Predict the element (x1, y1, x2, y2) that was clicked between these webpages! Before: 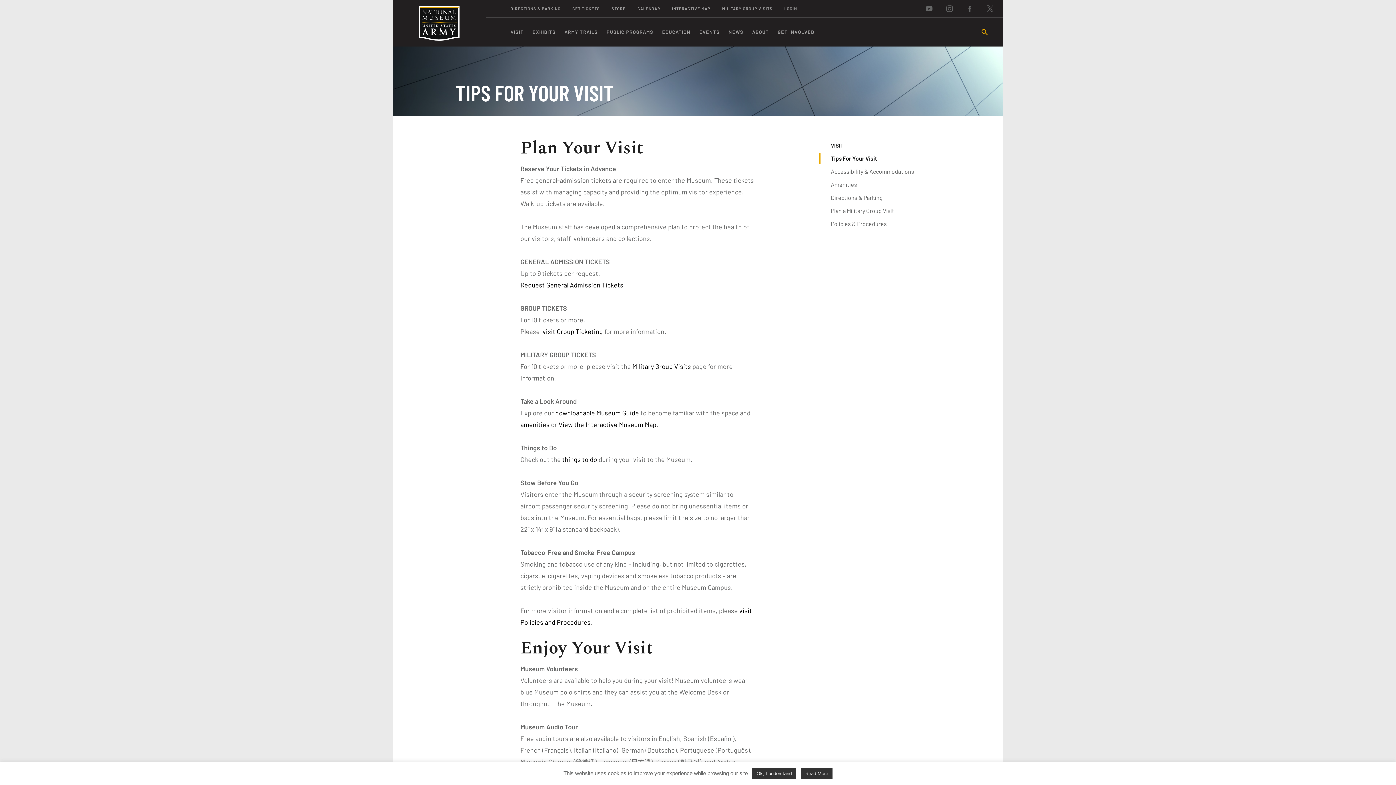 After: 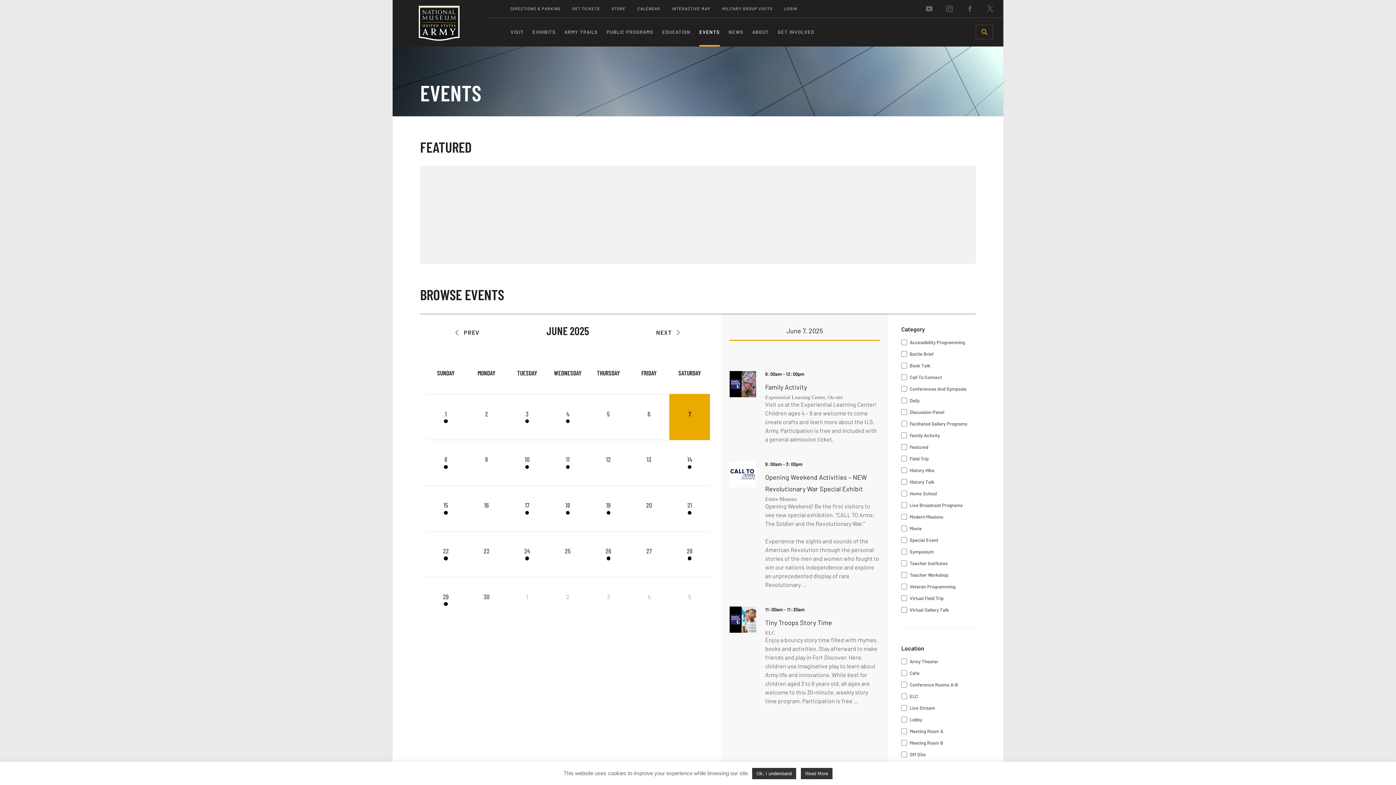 Action: label: EVENTS bbox: (699, 17, 720, 46)